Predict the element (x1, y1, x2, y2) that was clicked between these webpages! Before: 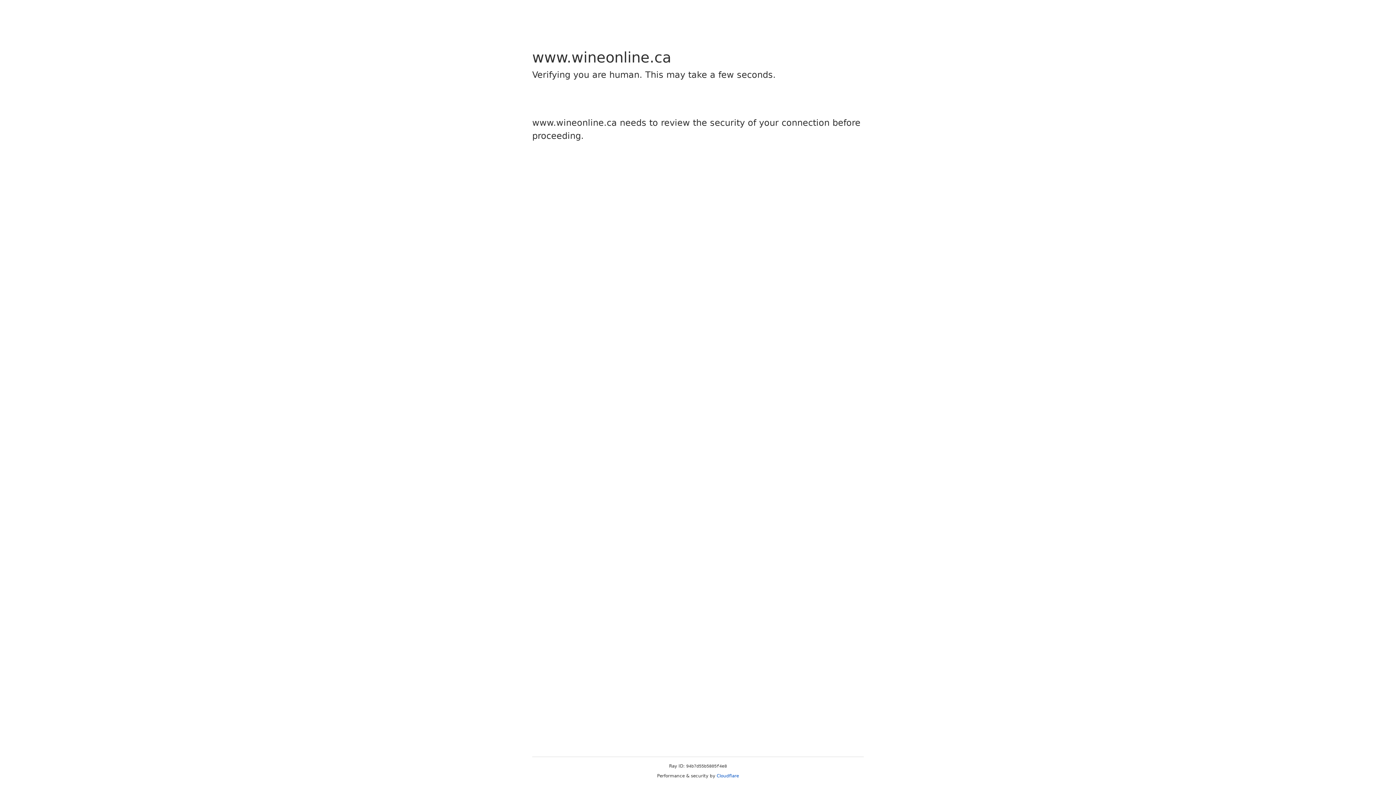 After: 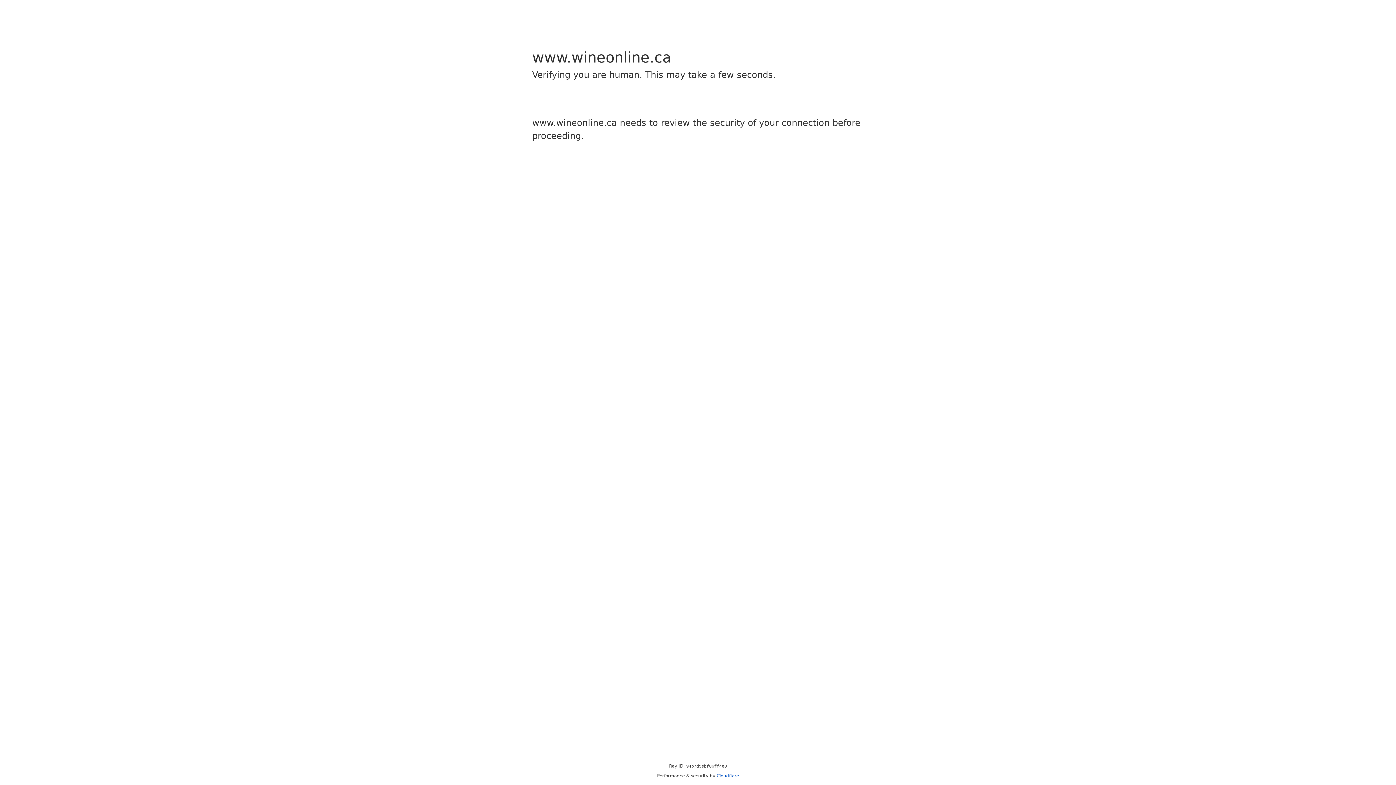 Action: bbox: (716, 773, 739, 778) label: Cloudflare